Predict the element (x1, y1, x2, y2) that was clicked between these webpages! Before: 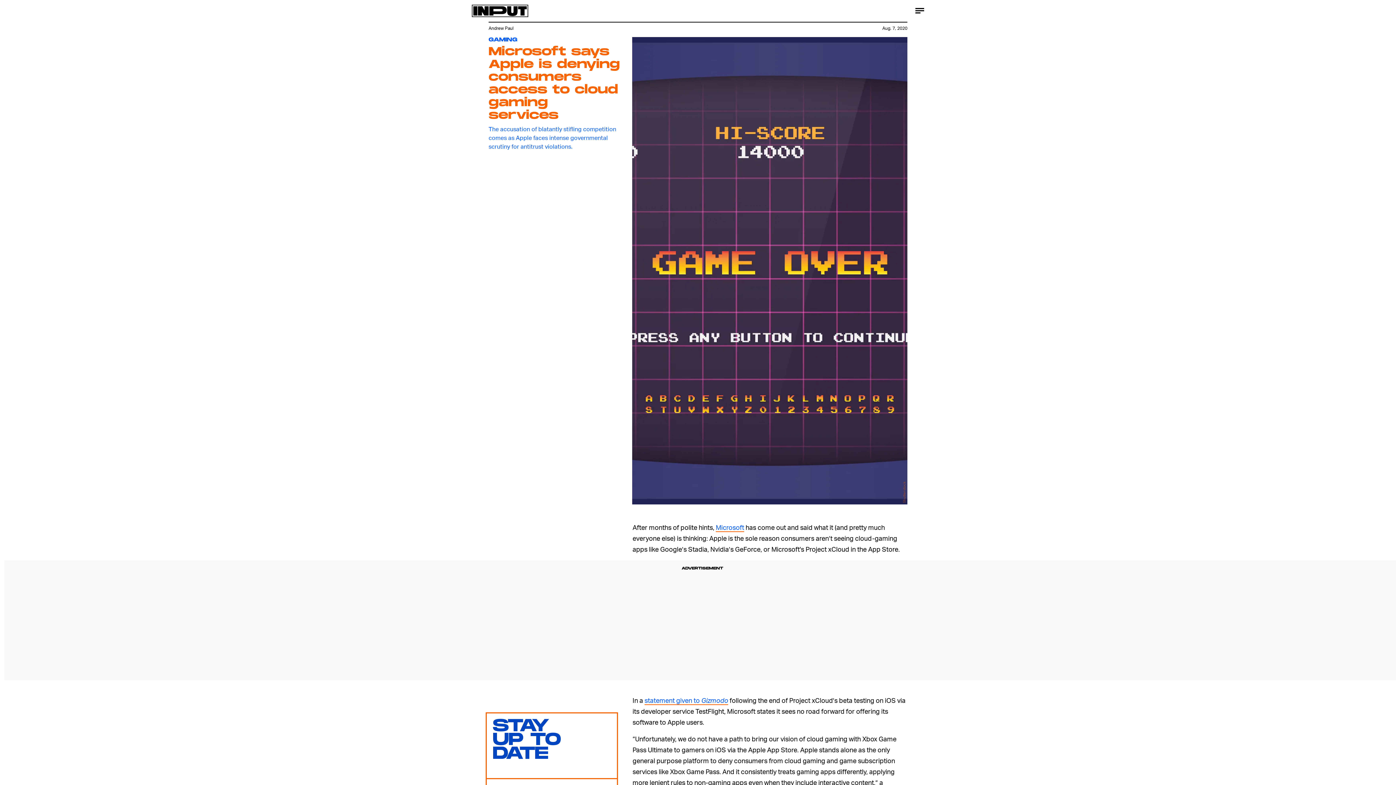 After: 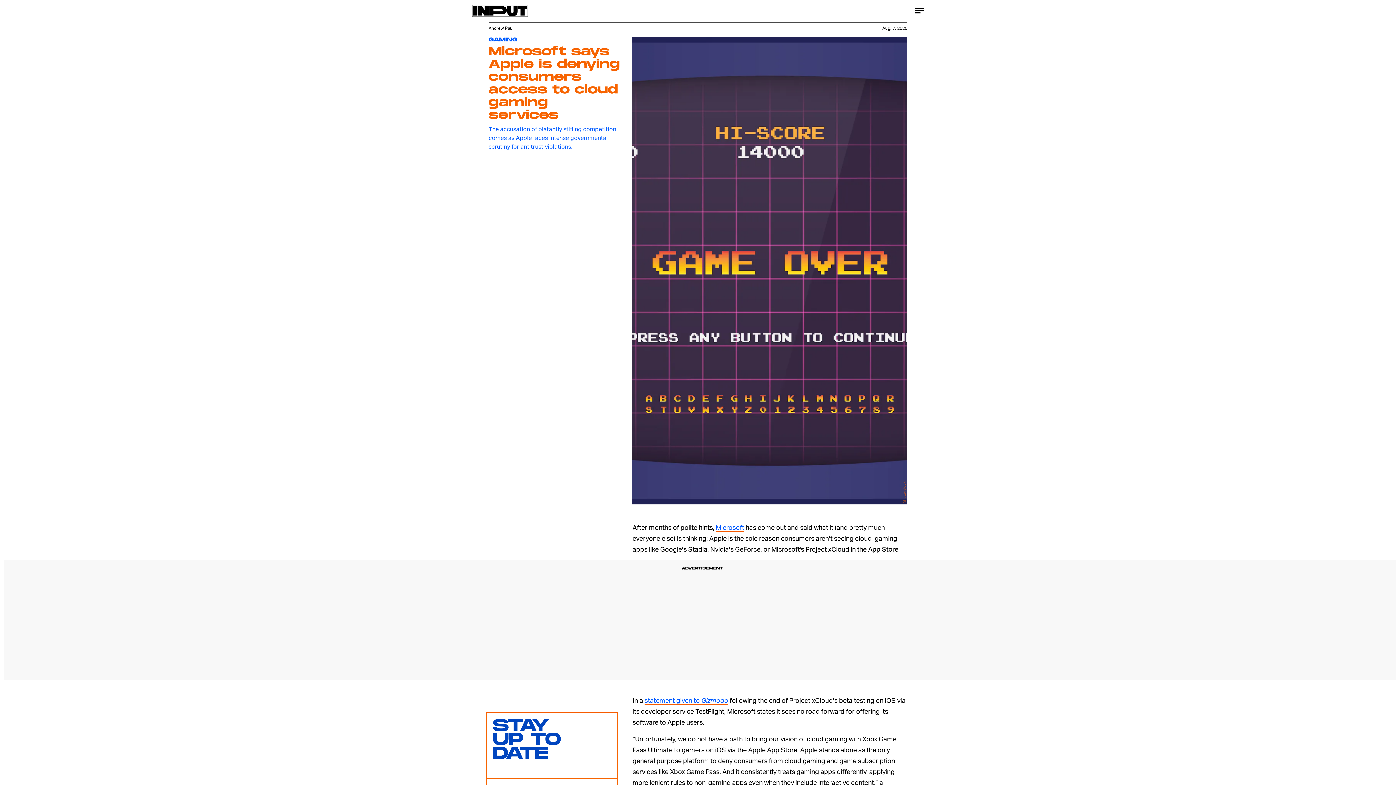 Action: label: statement given to Gizmodo bbox: (644, 696, 728, 705)